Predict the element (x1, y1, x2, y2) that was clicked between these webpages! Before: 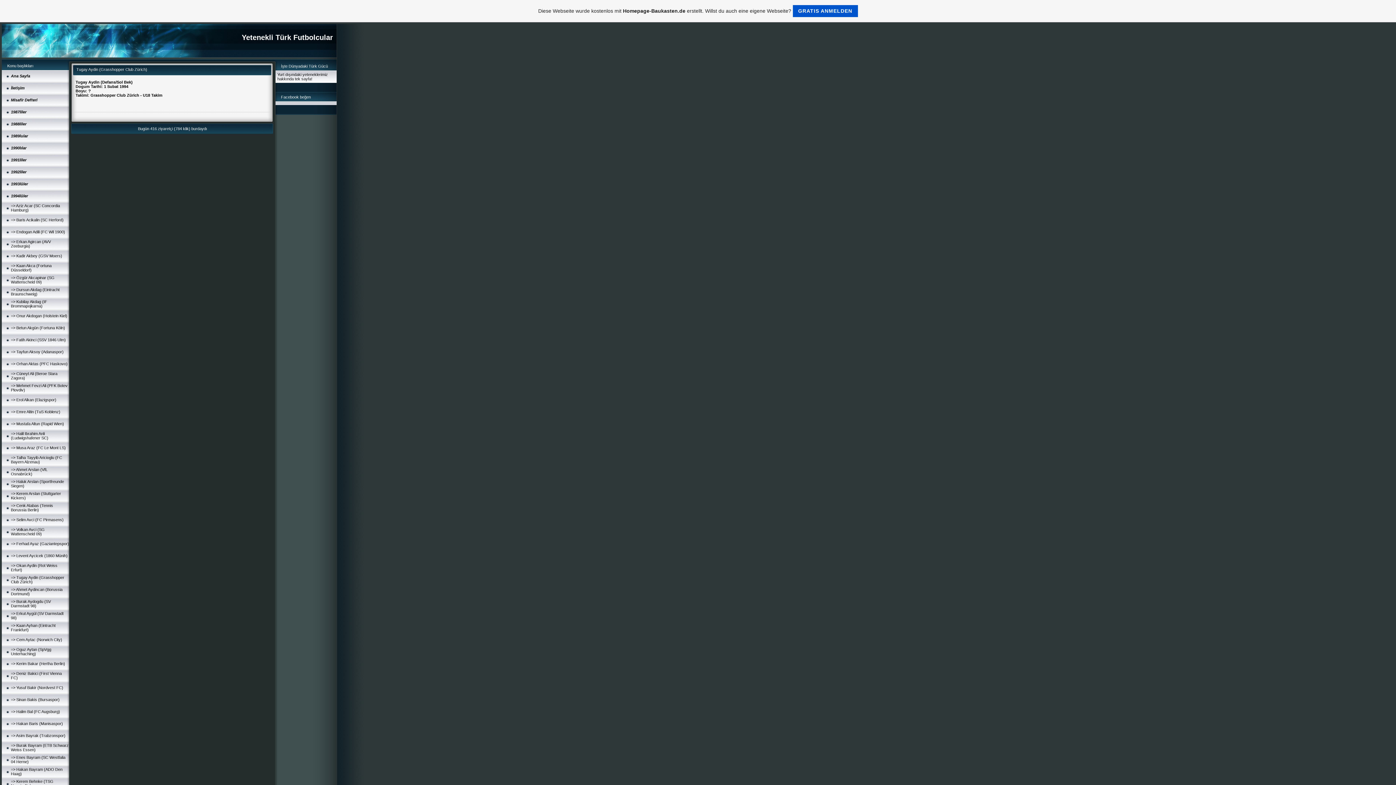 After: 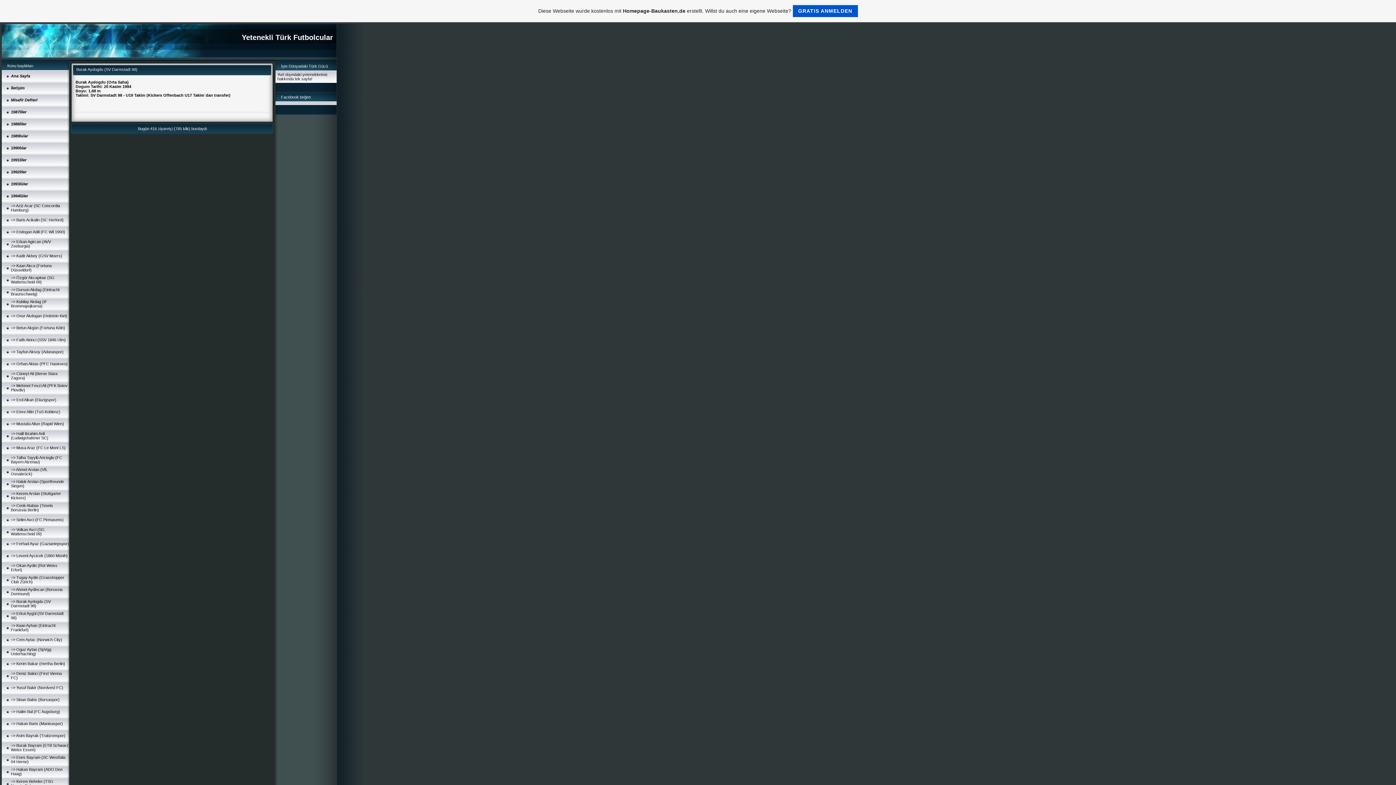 Action: label: => Burak Aydogdu (SV Darmstadt 98) bbox: (10, 599, 50, 608)